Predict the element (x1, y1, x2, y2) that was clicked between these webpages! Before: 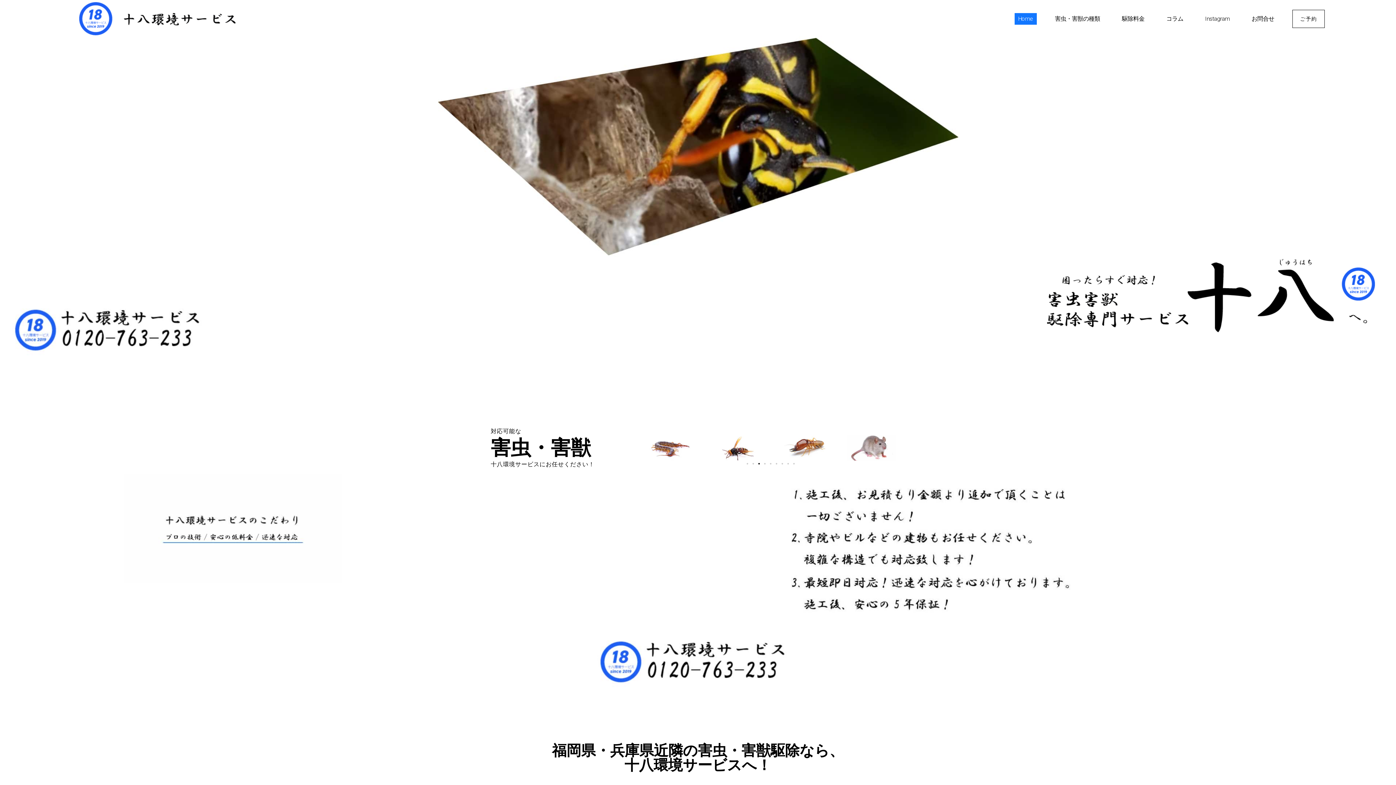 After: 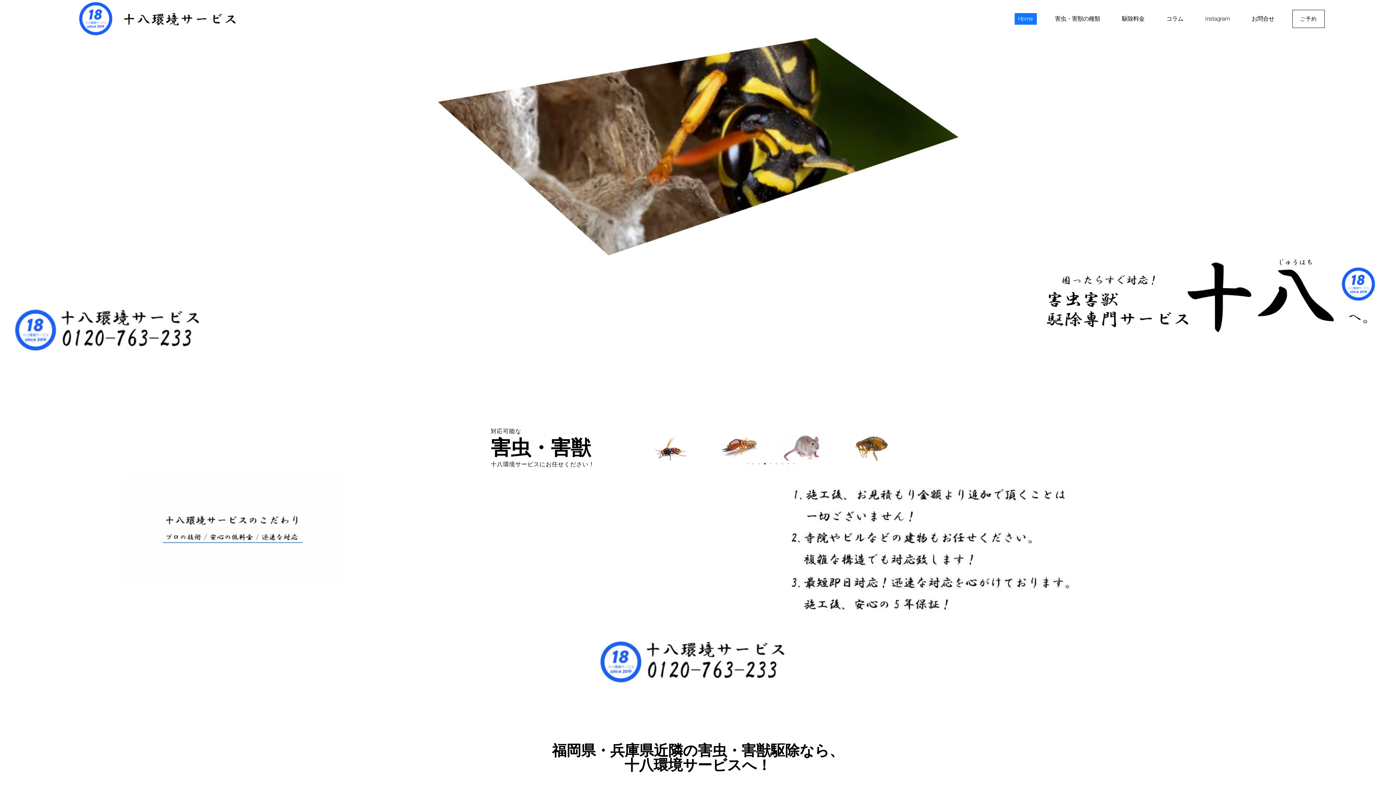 Action: bbox: (764, 463, 765, 464) label: Go to slide 4